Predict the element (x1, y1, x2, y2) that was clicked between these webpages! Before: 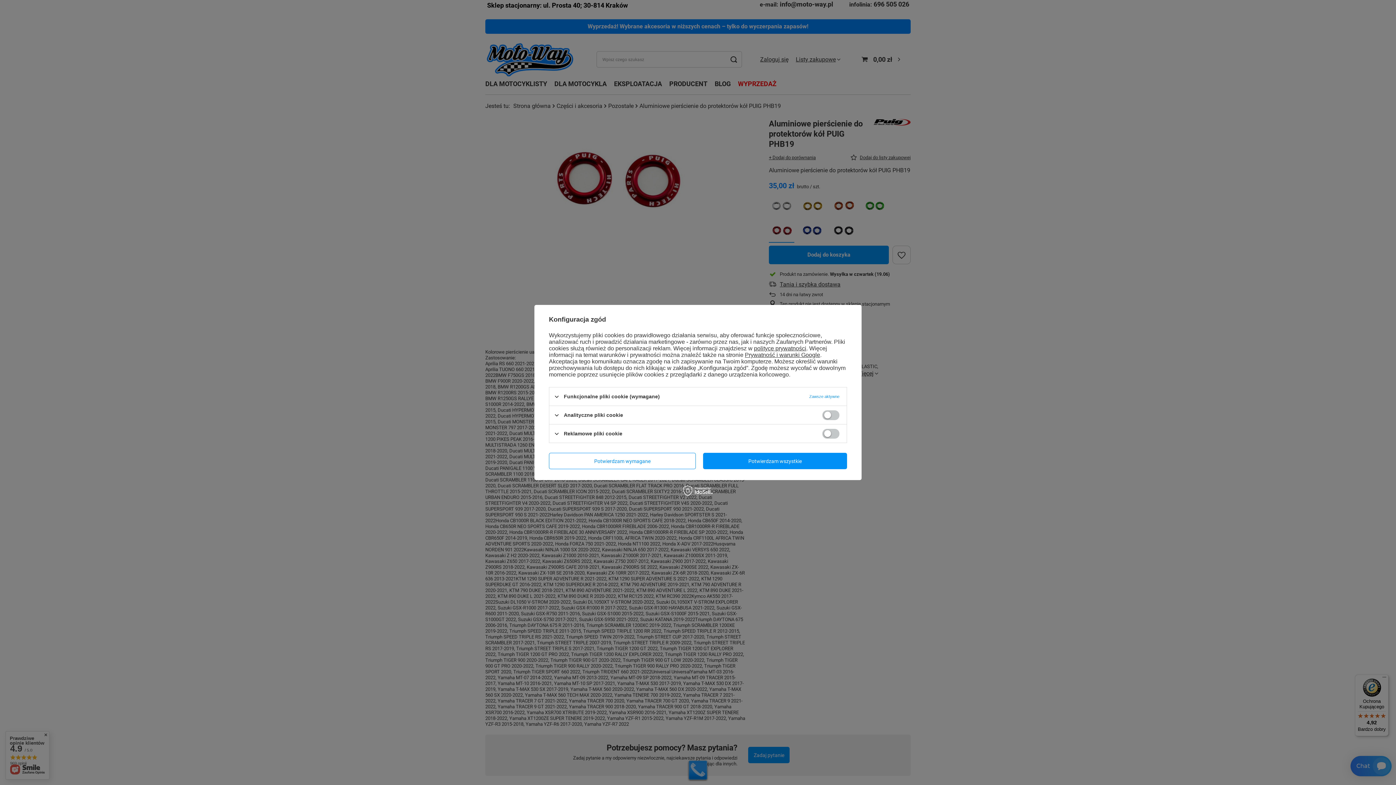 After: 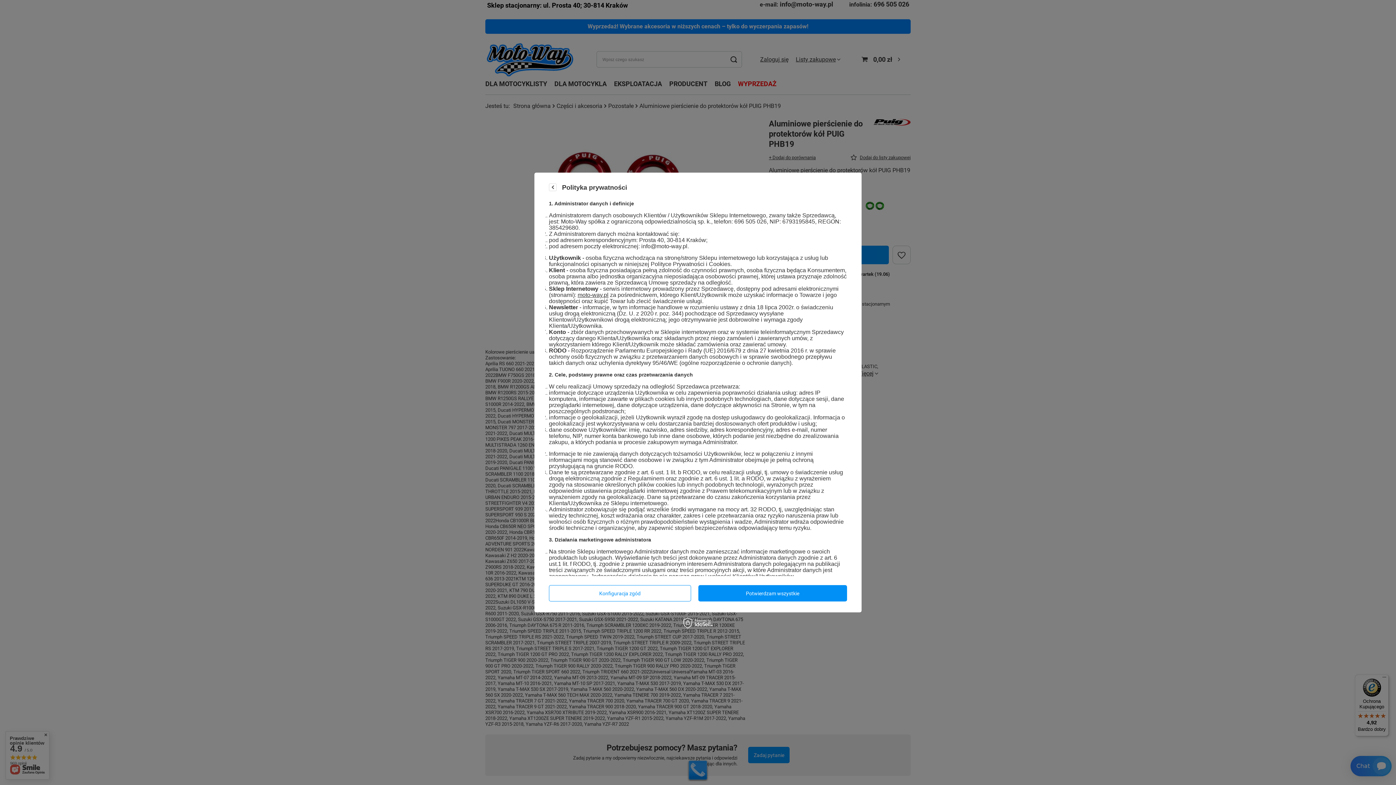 Action: label: polityce prywatności bbox: (754, 345, 806, 351)